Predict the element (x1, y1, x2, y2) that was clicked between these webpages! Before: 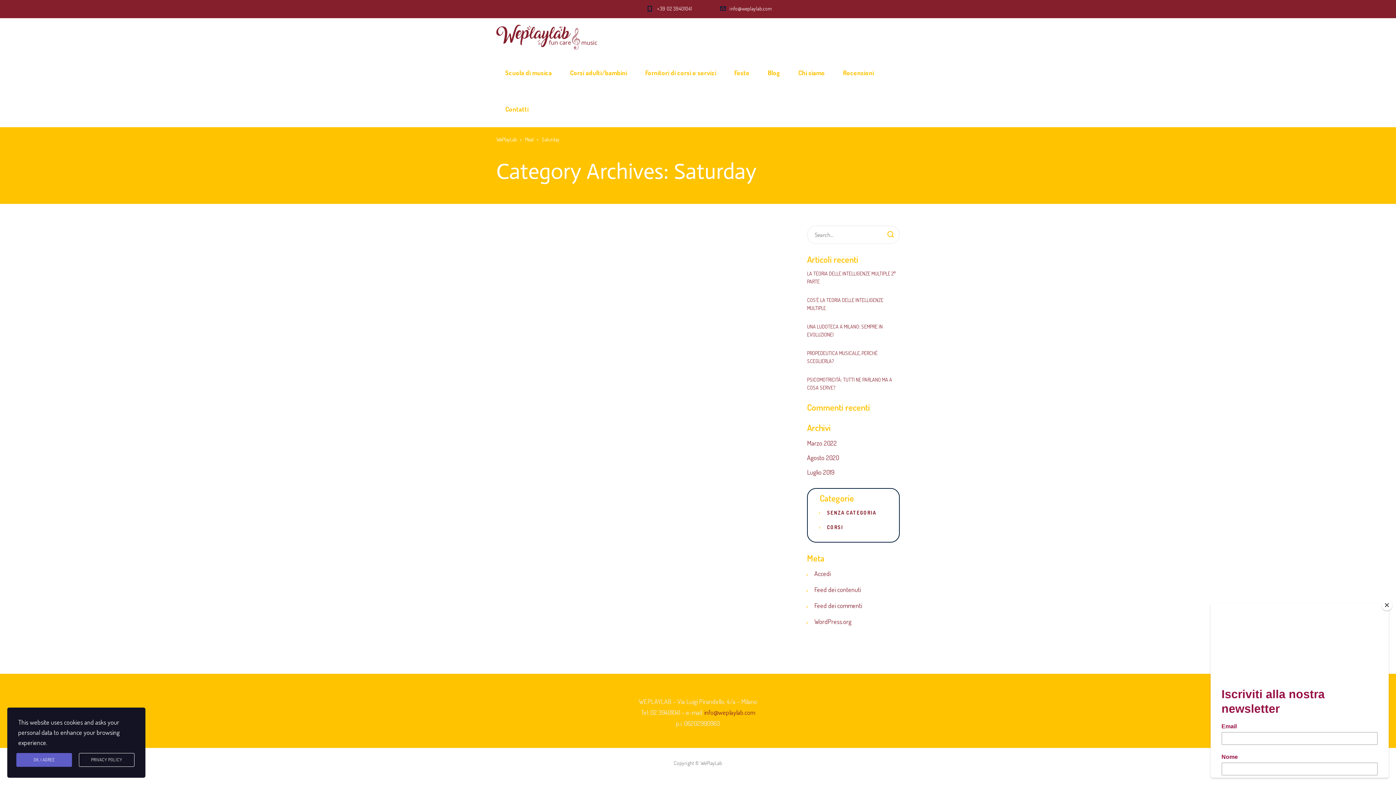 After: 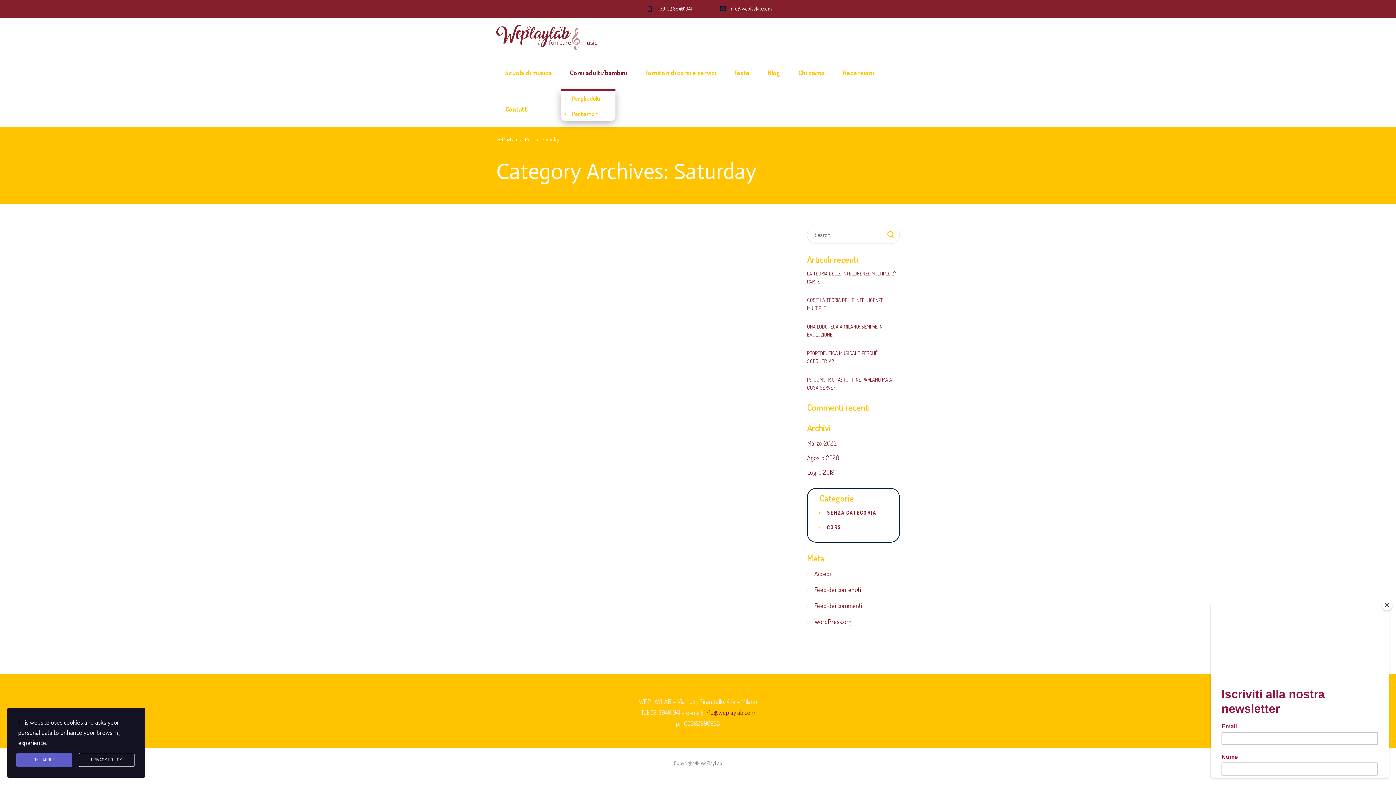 Action: label: Corsi adulti/bambini bbox: (570, 54, 627, 90)